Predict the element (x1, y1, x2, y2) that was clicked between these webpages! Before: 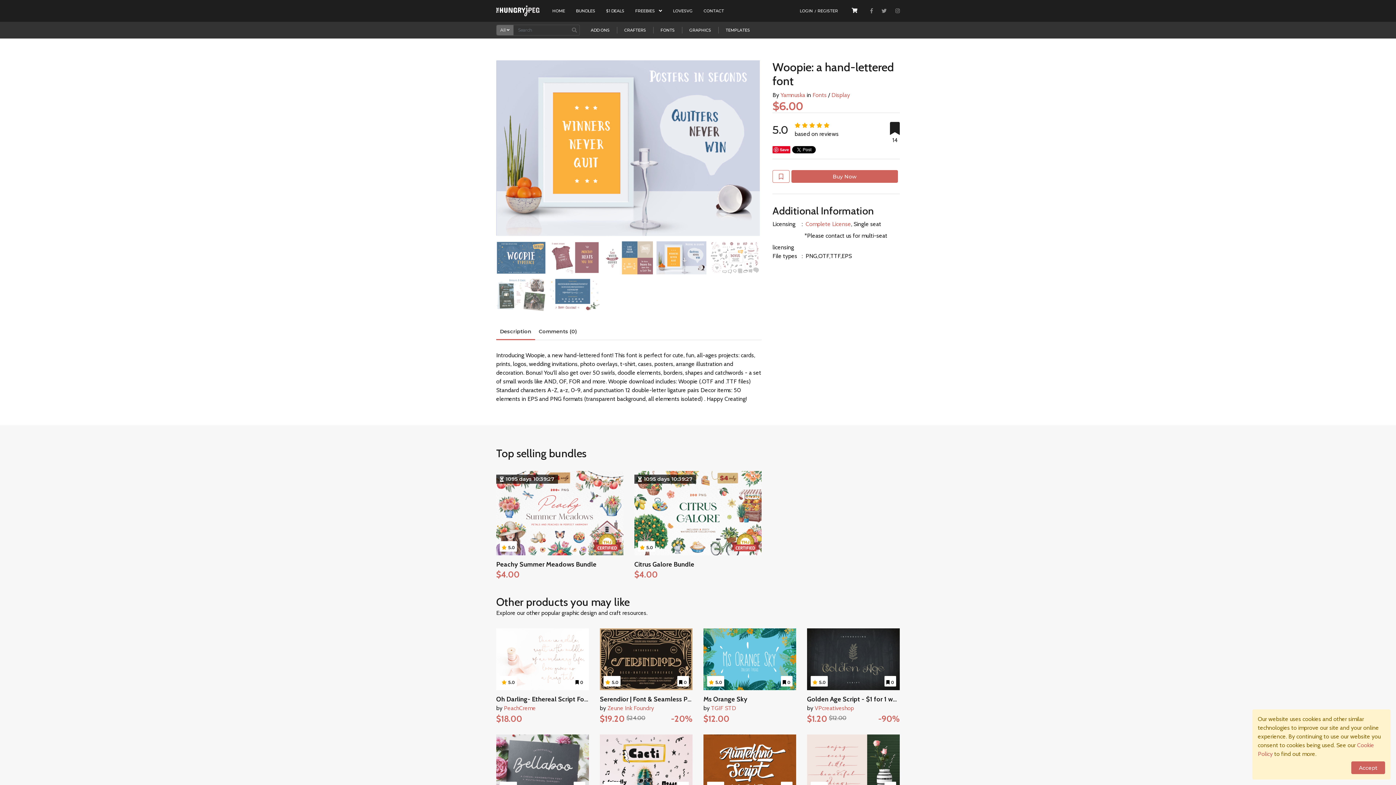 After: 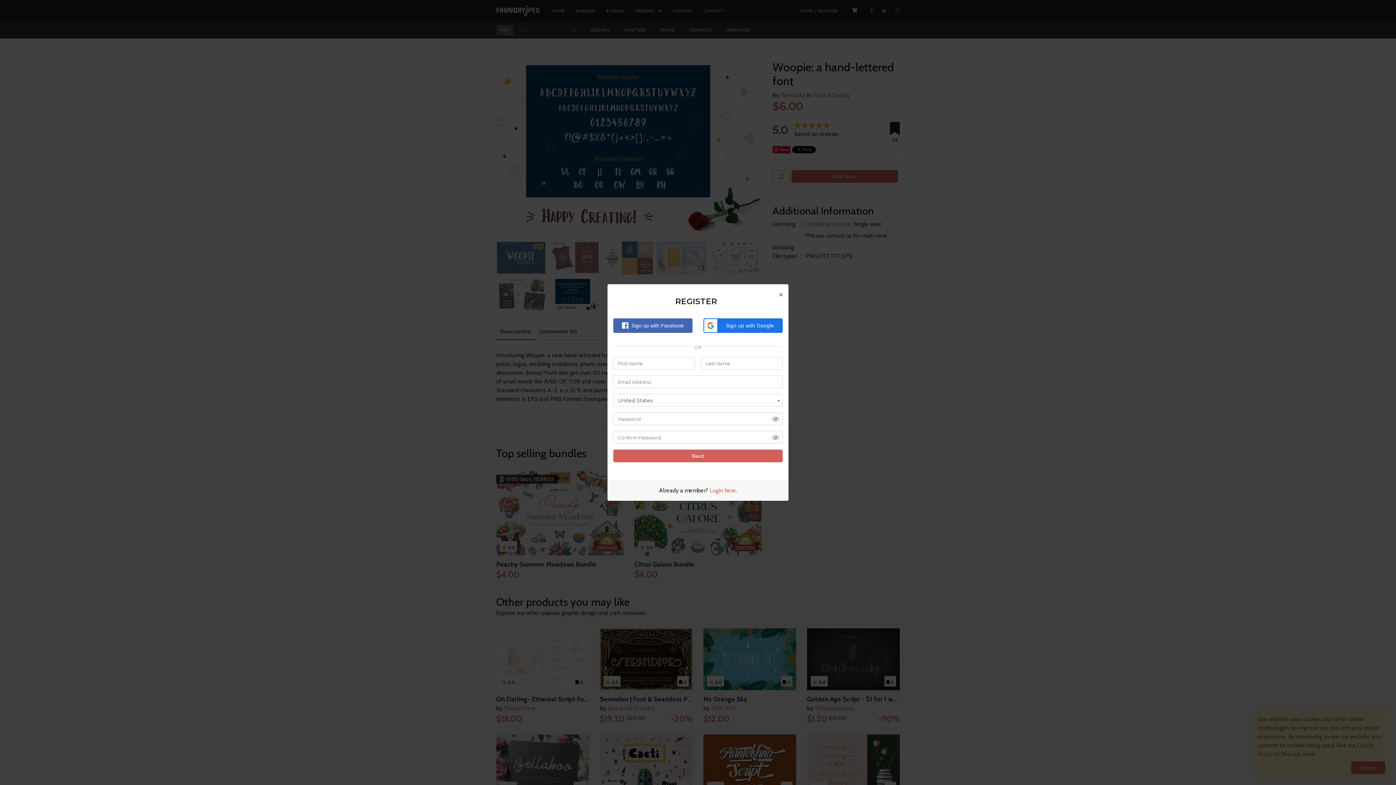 Action: label: REGISTER bbox: (816, 0, 839, 21)